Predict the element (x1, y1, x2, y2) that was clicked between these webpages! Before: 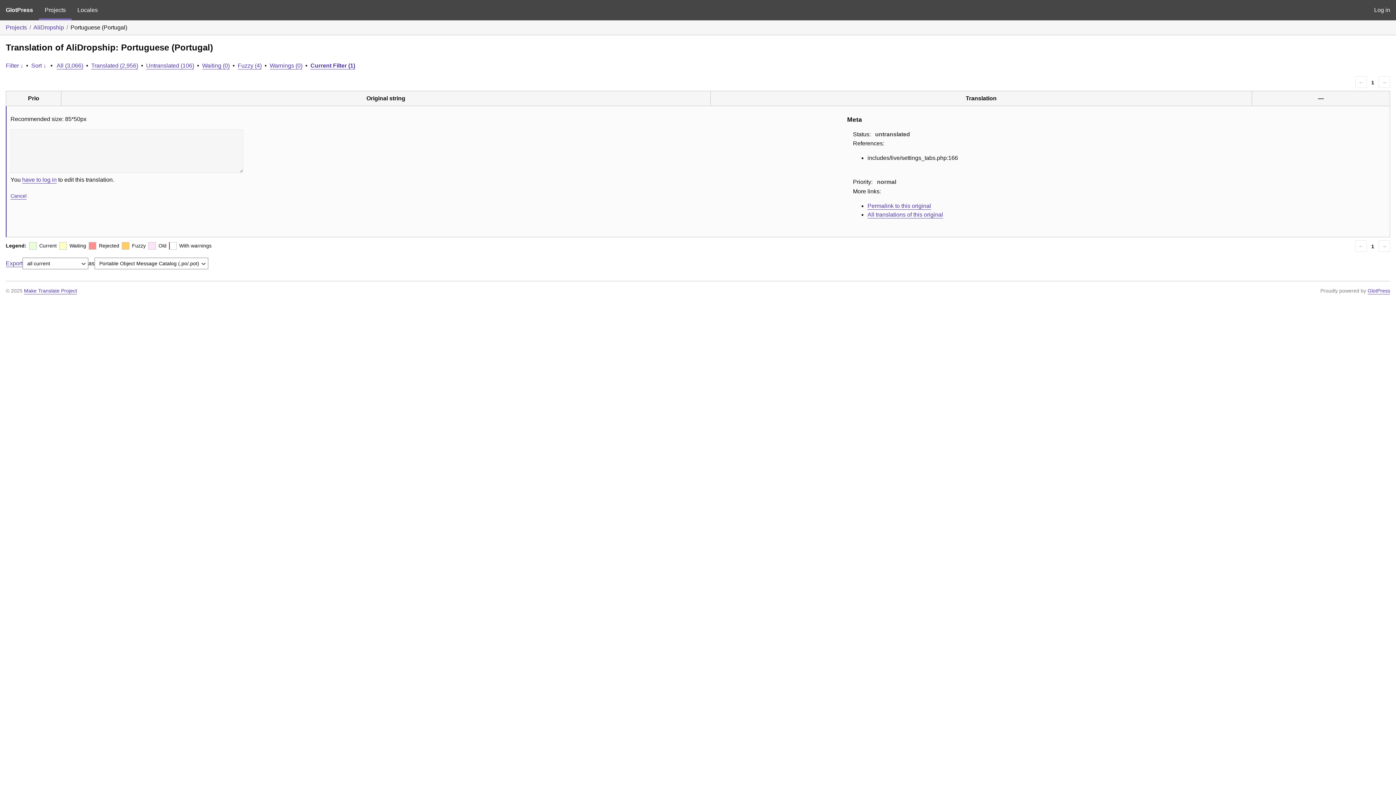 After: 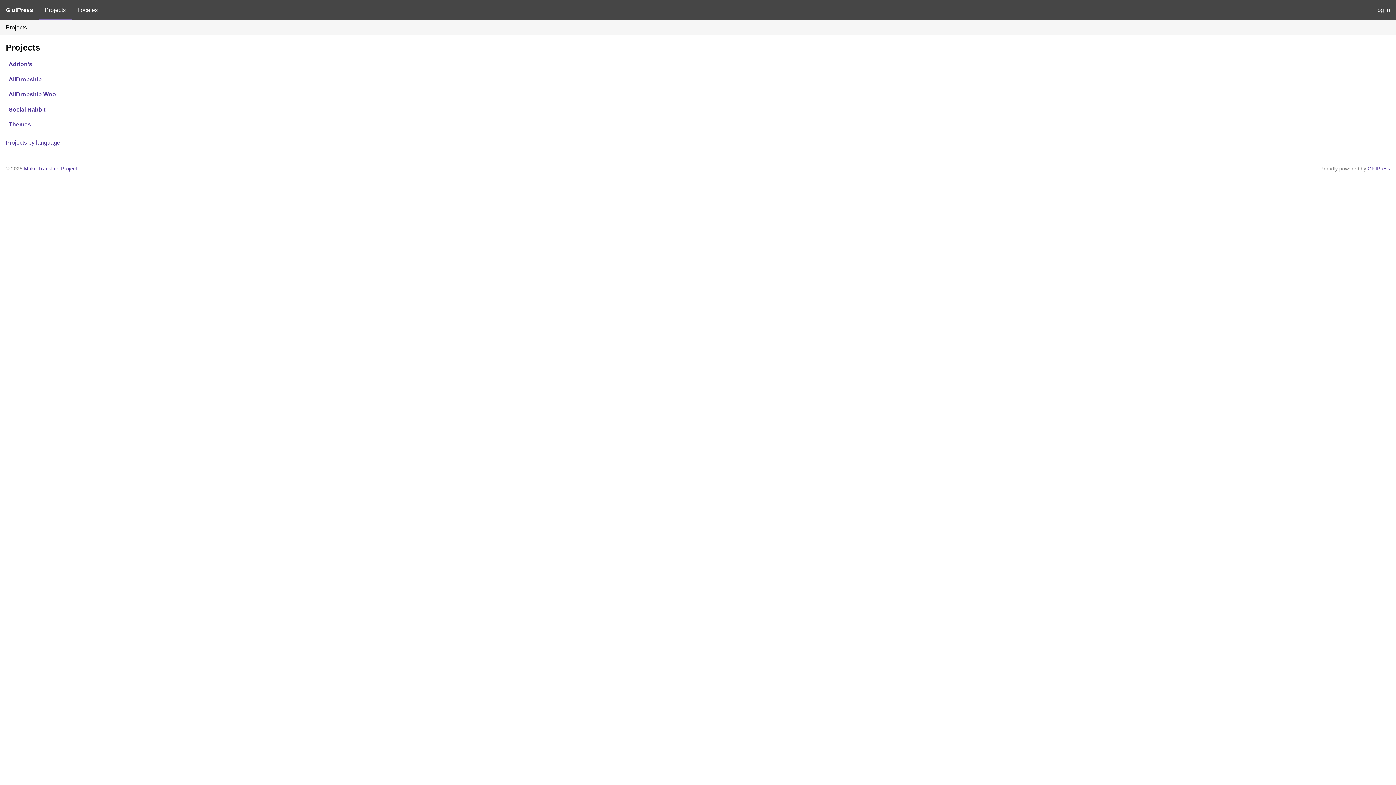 Action: label: Projects bbox: (5, 24, 26, 30)